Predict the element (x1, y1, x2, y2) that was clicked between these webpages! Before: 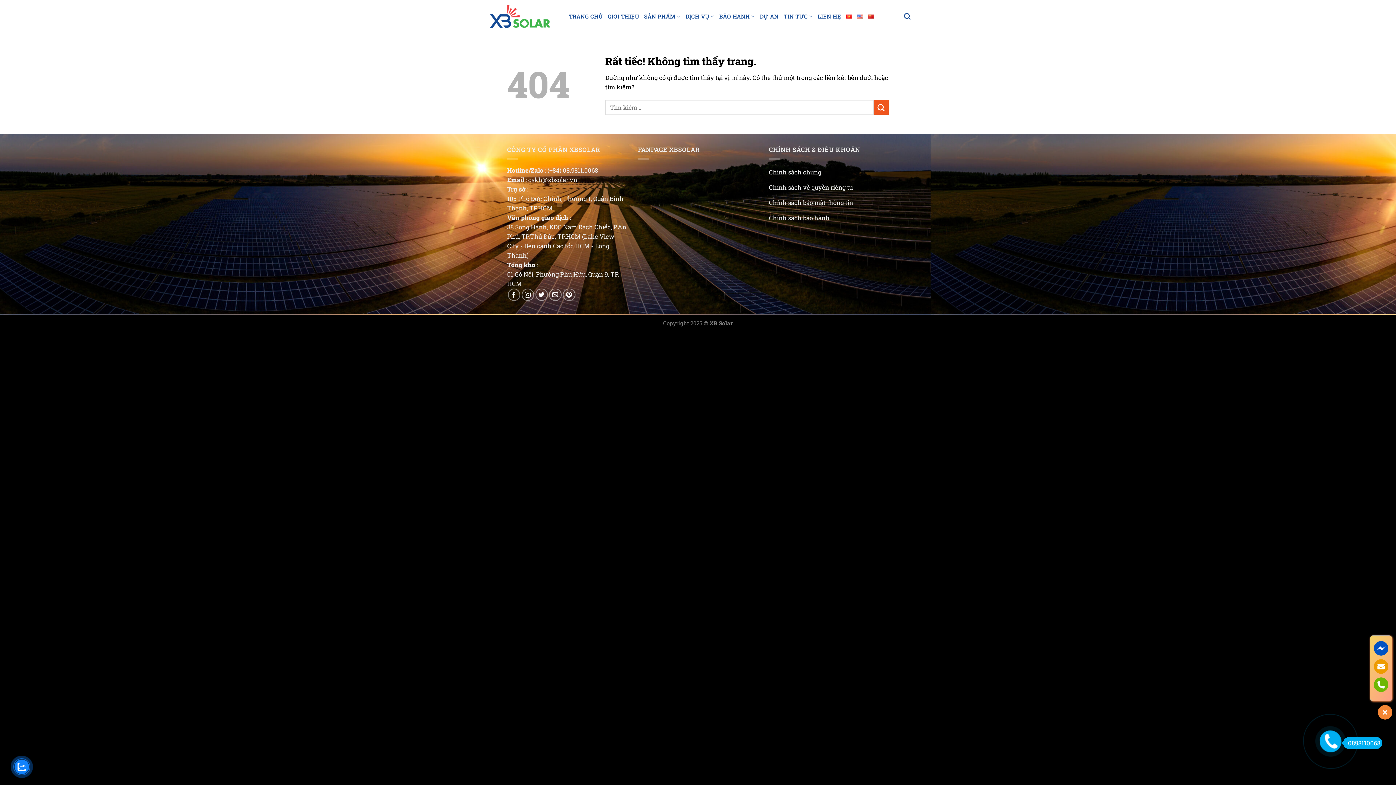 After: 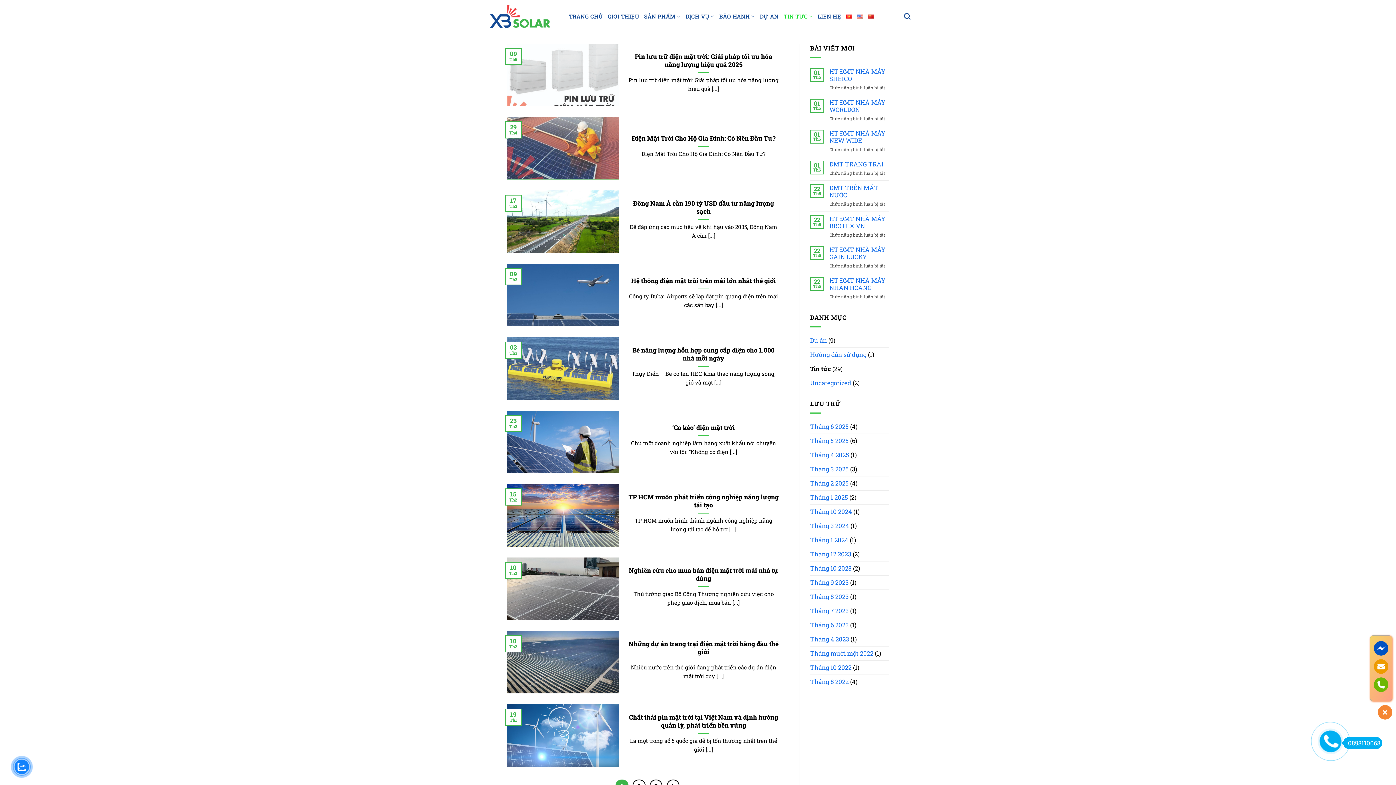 Action: bbox: (783, 9, 812, 23) label: TIN TỨC